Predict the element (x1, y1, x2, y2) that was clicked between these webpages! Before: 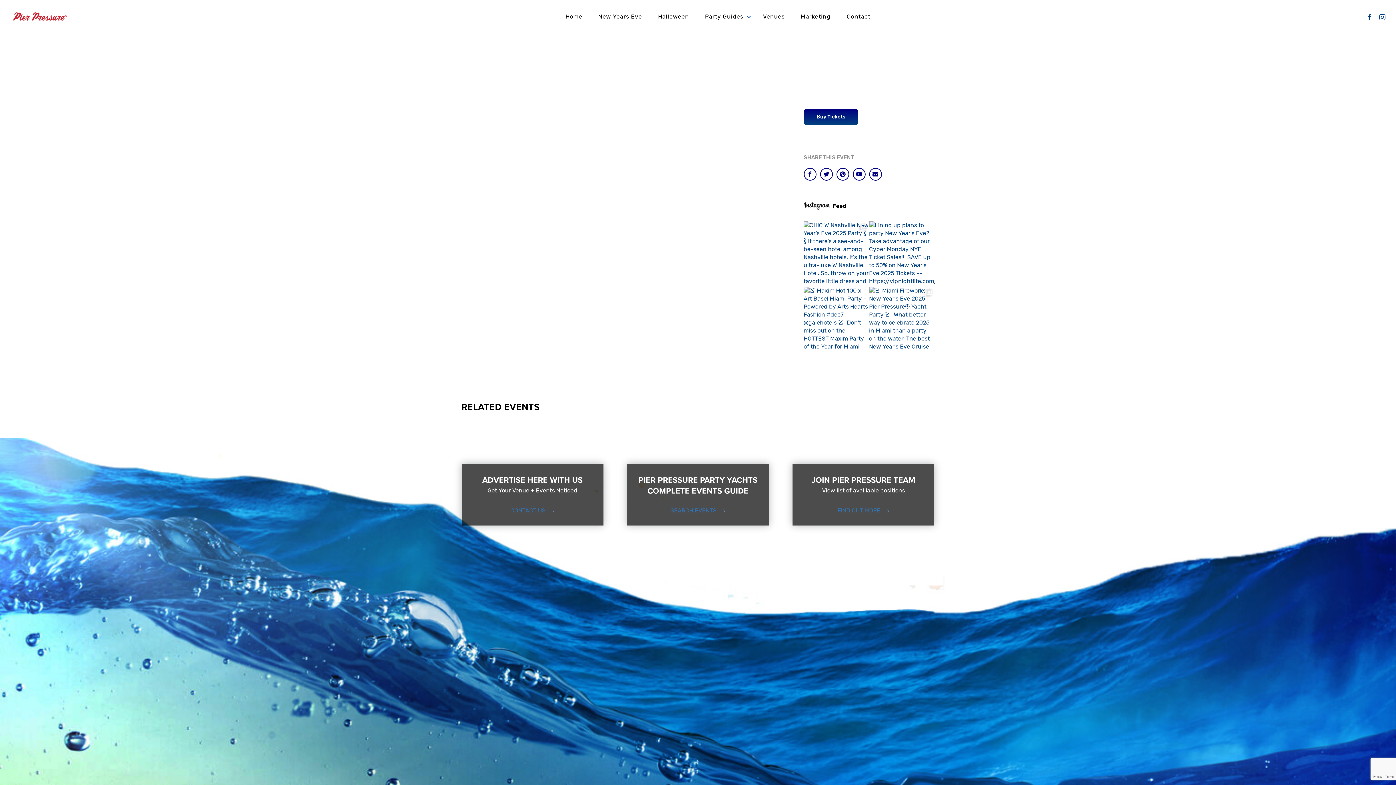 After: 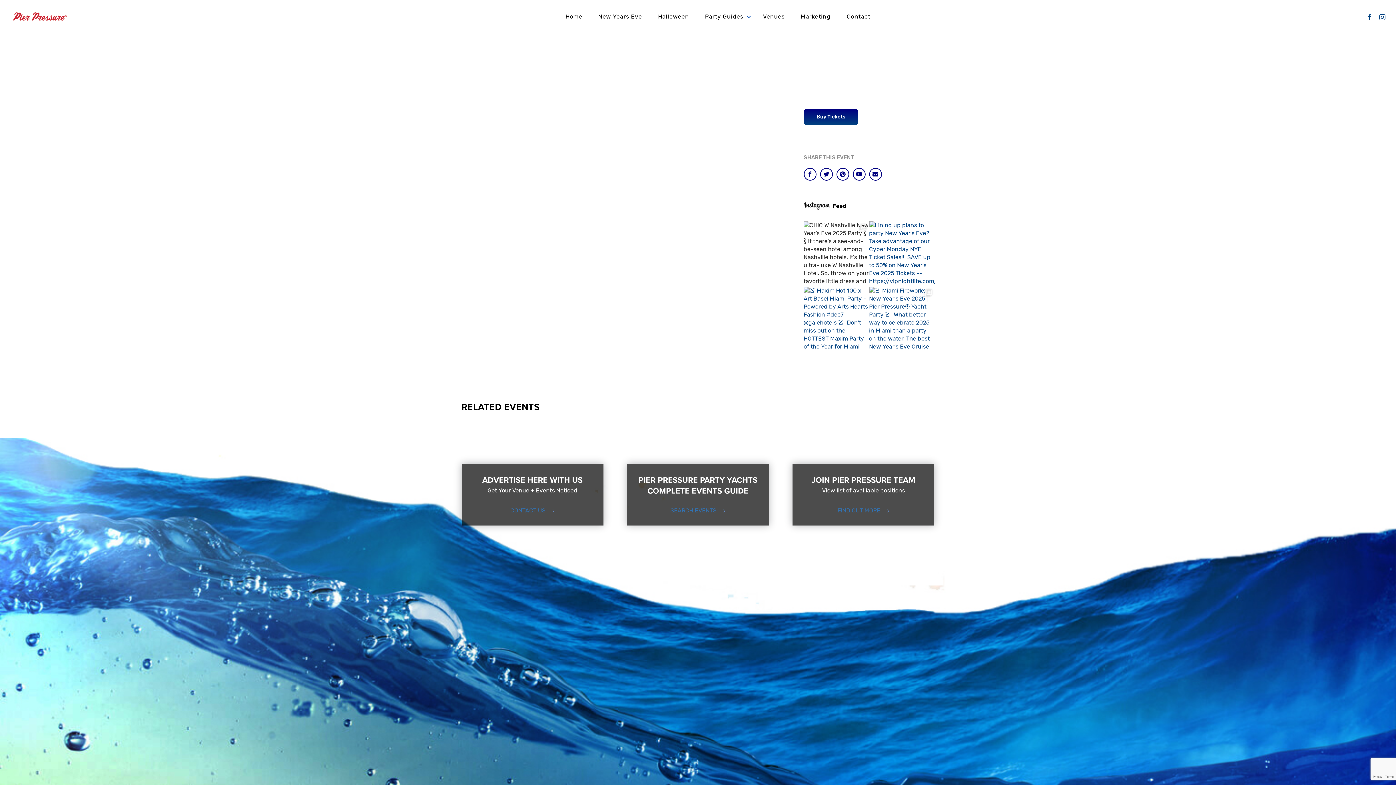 Action: bbox: (803, 221, 869, 286)